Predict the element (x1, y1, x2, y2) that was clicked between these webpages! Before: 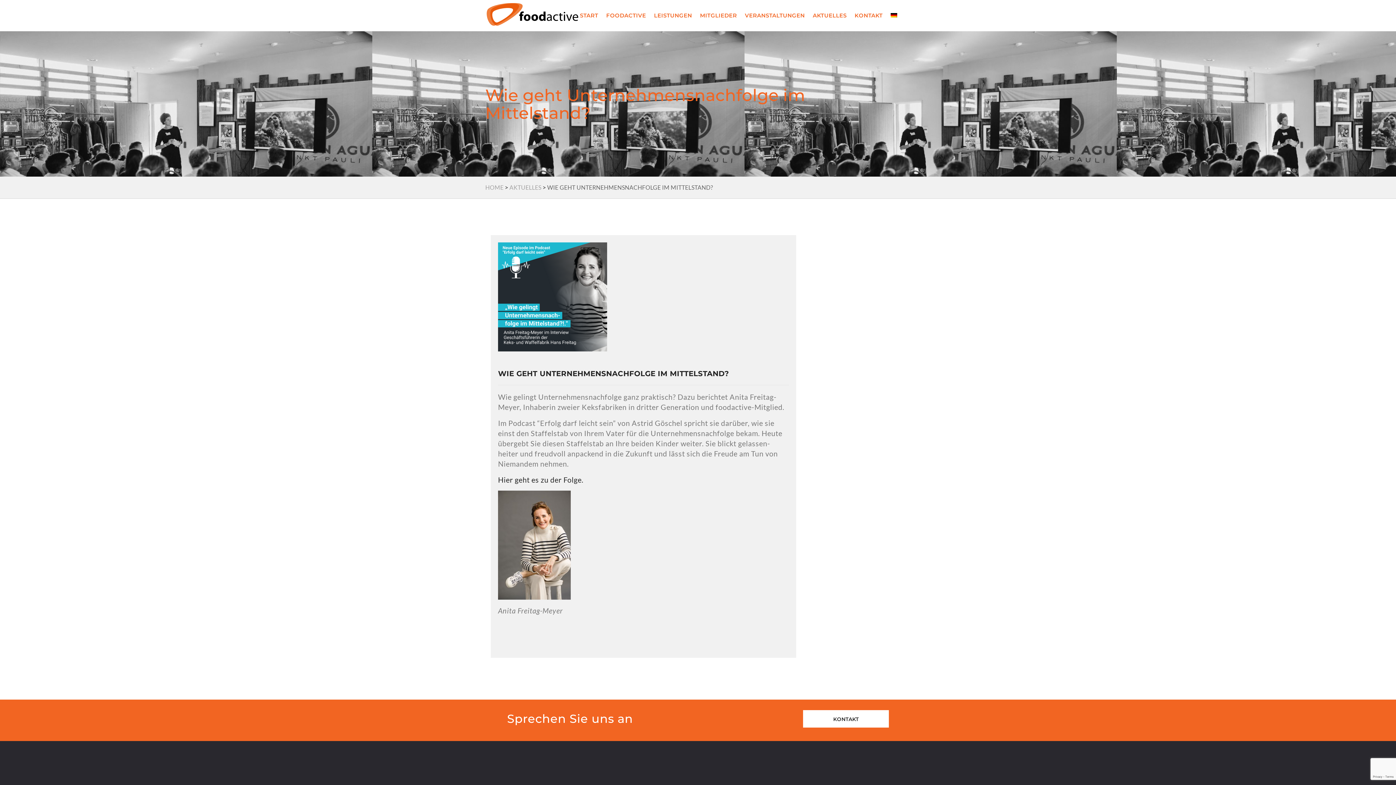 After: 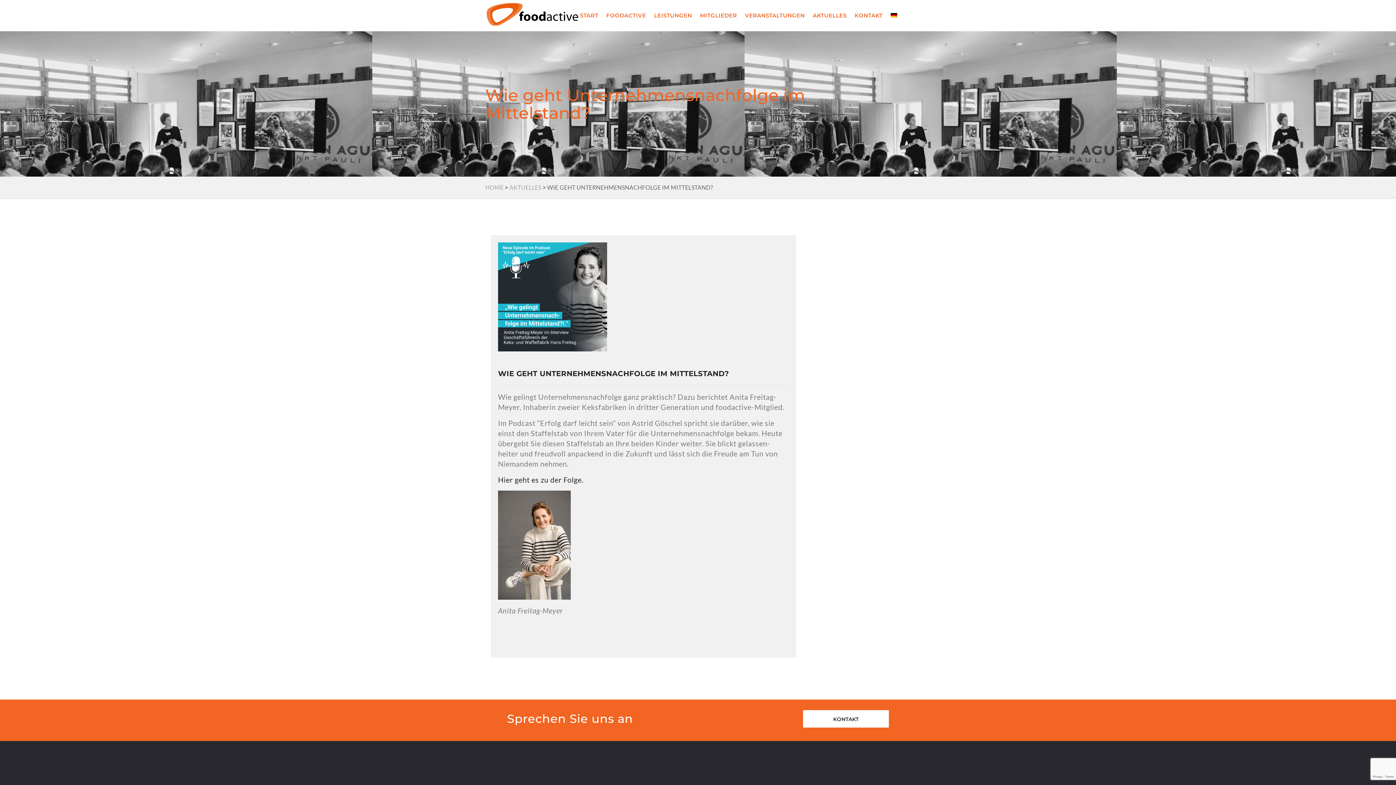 Action: bbox: (890, 0, 897, 30)